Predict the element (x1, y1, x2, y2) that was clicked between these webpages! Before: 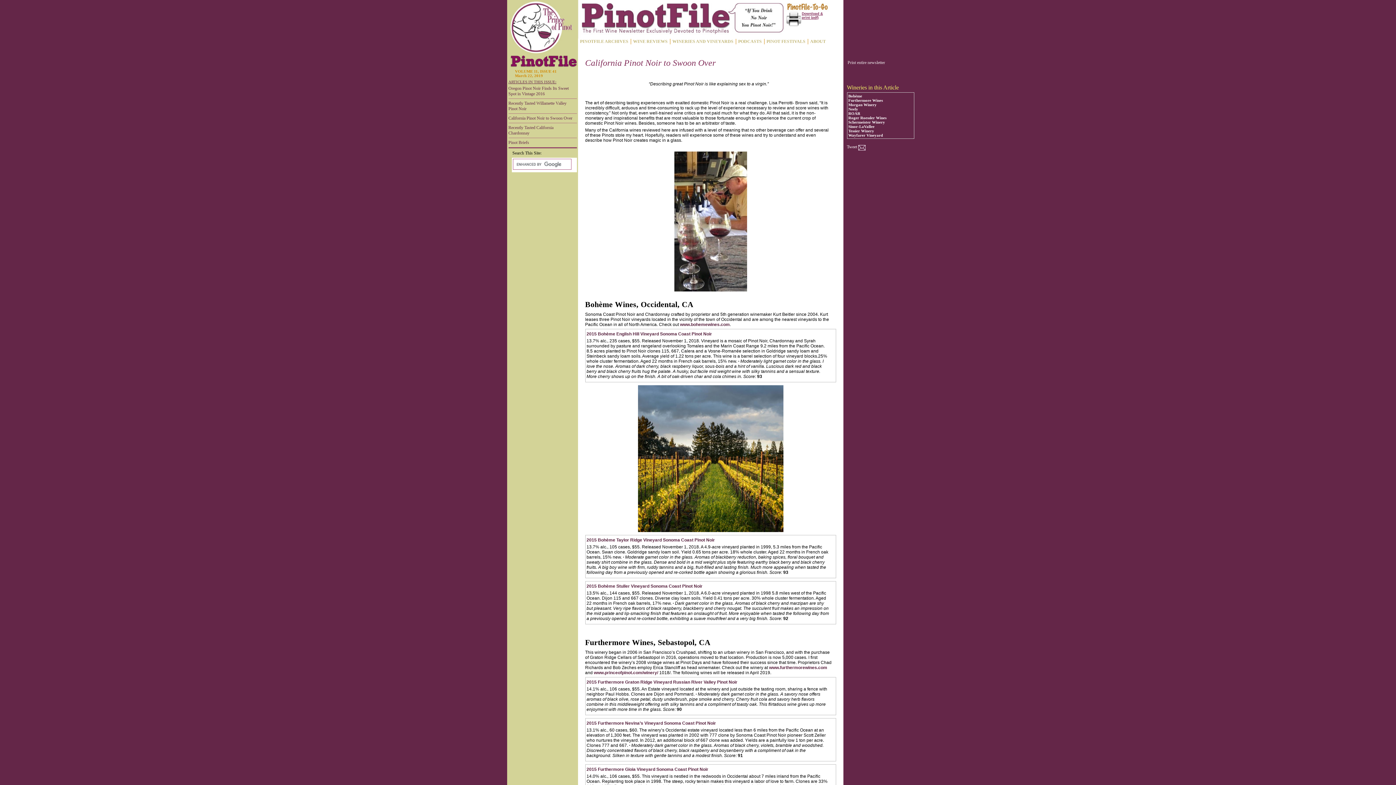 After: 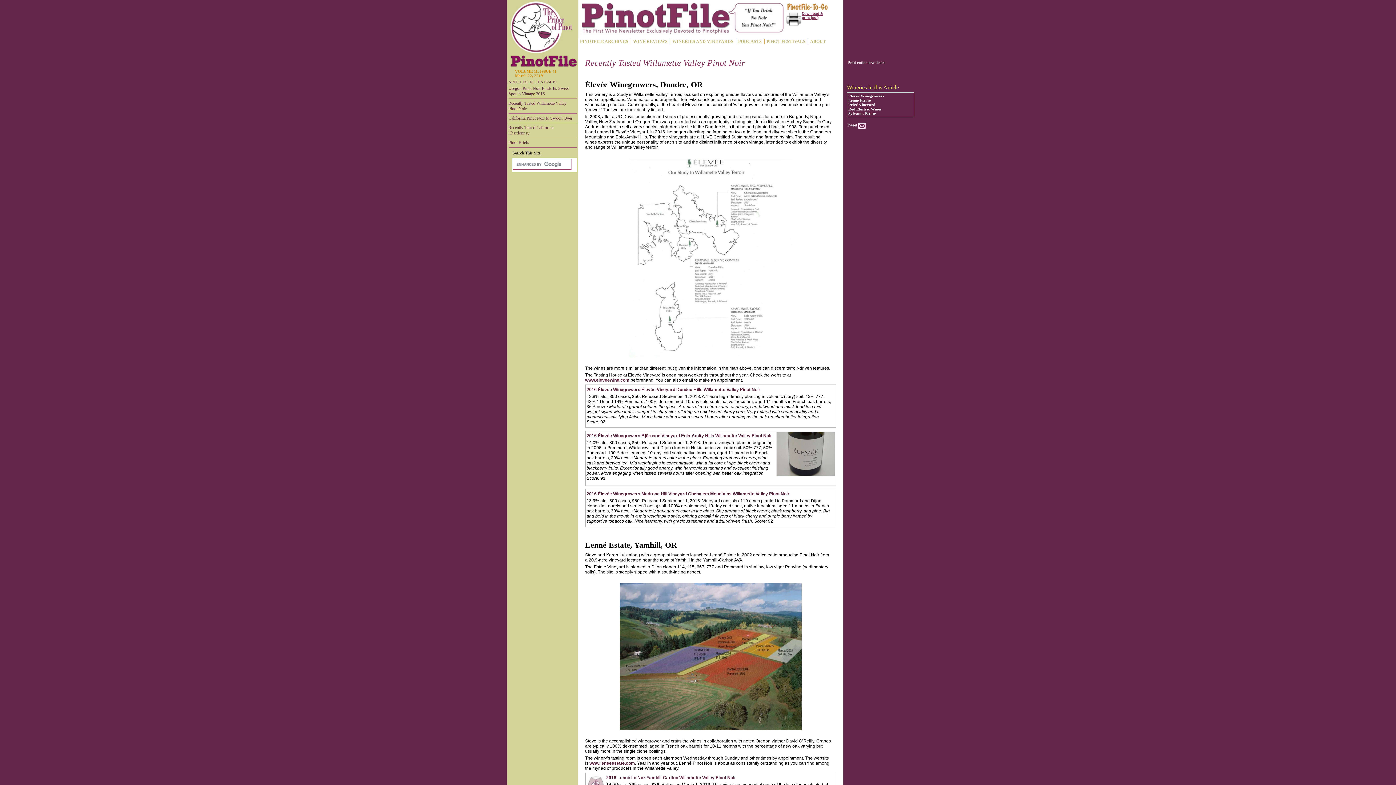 Action: bbox: (508, 98, 576, 113) label: Recently Tasted Willamette Valley Pinot Noir